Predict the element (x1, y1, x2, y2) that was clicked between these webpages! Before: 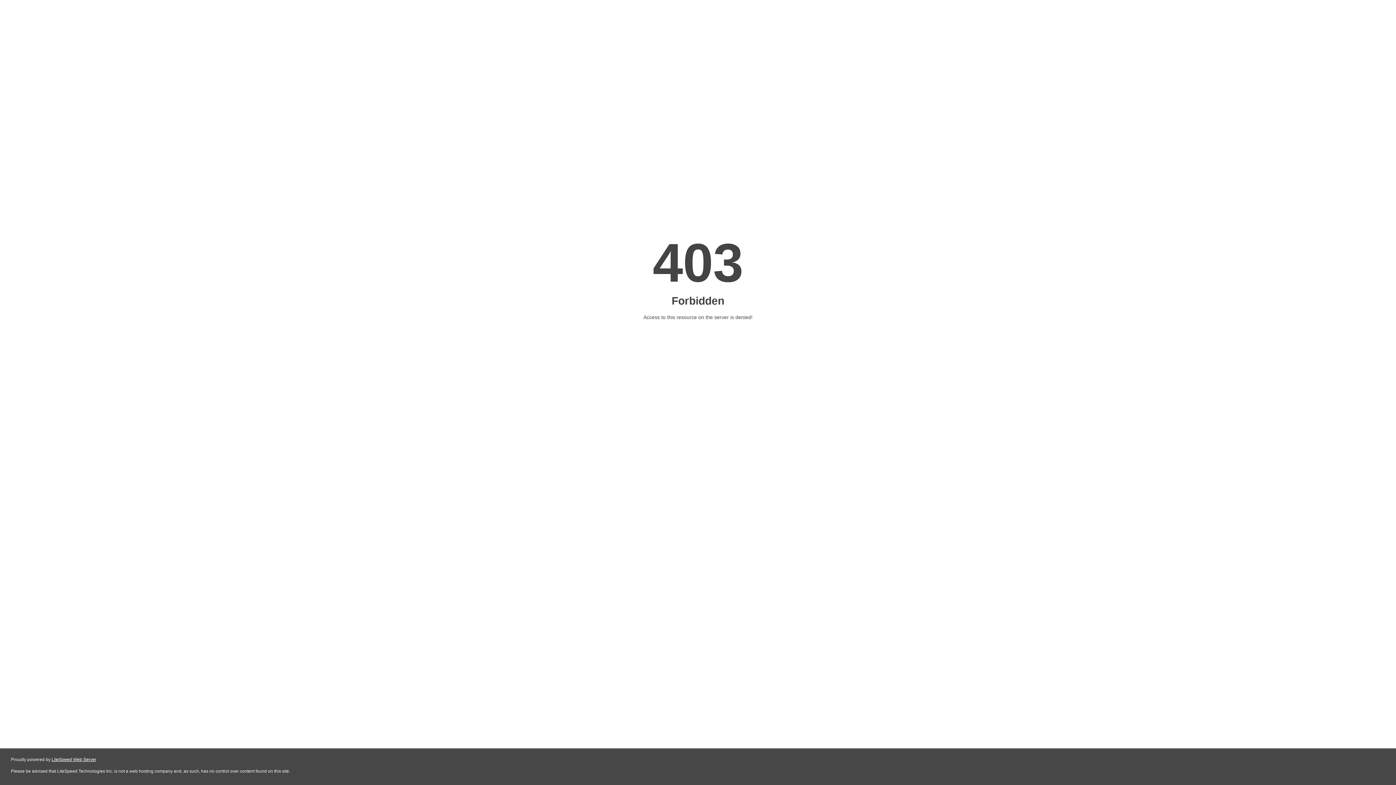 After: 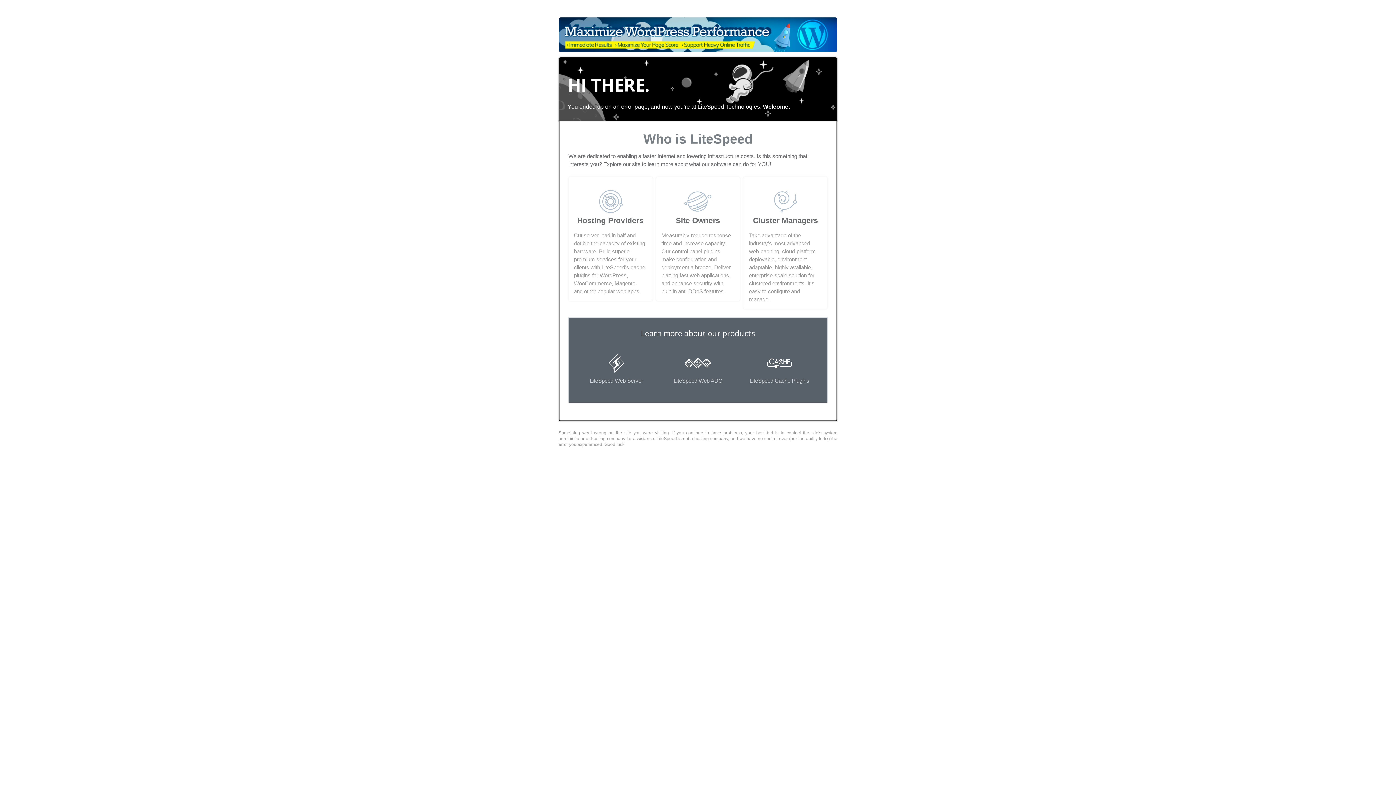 Action: label: LiteSpeed Web Server bbox: (51, 757, 96, 762)